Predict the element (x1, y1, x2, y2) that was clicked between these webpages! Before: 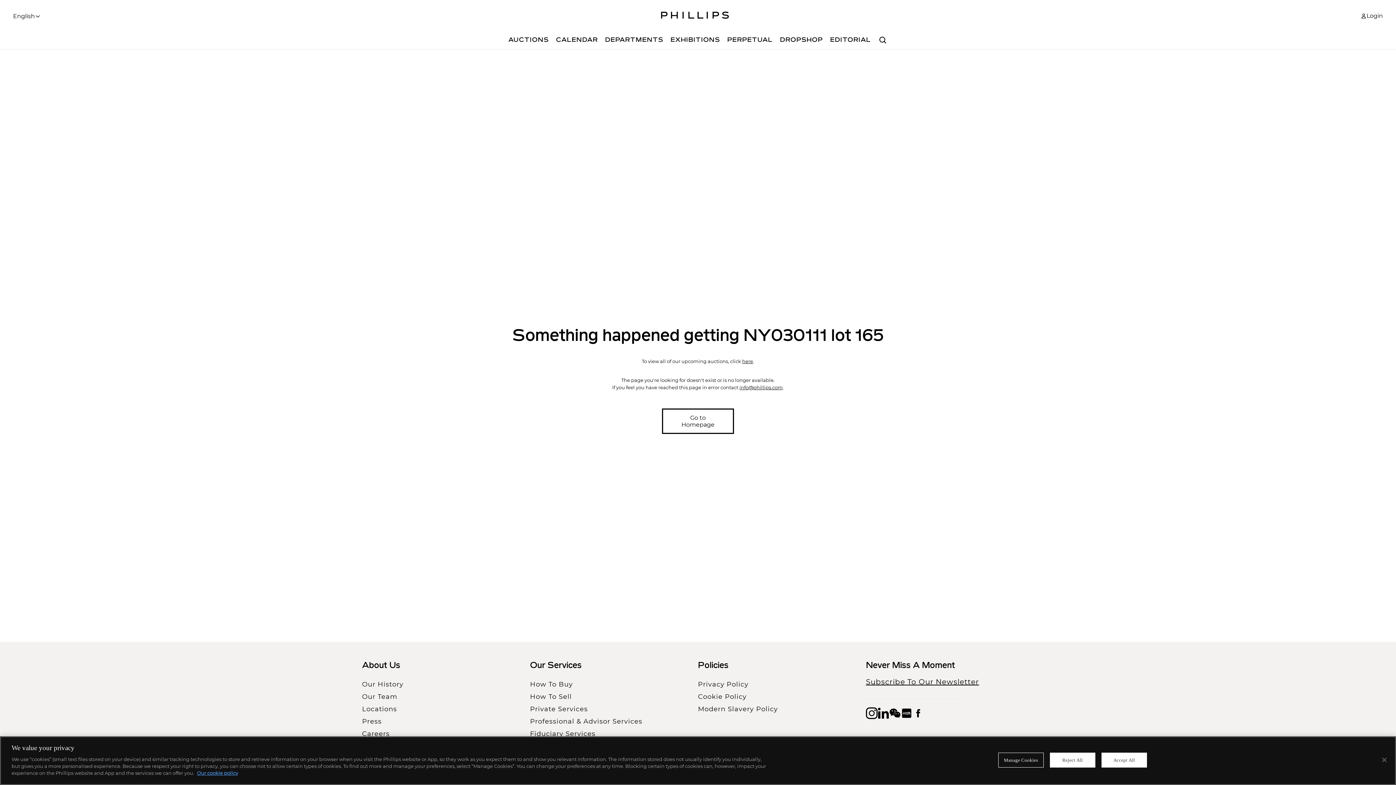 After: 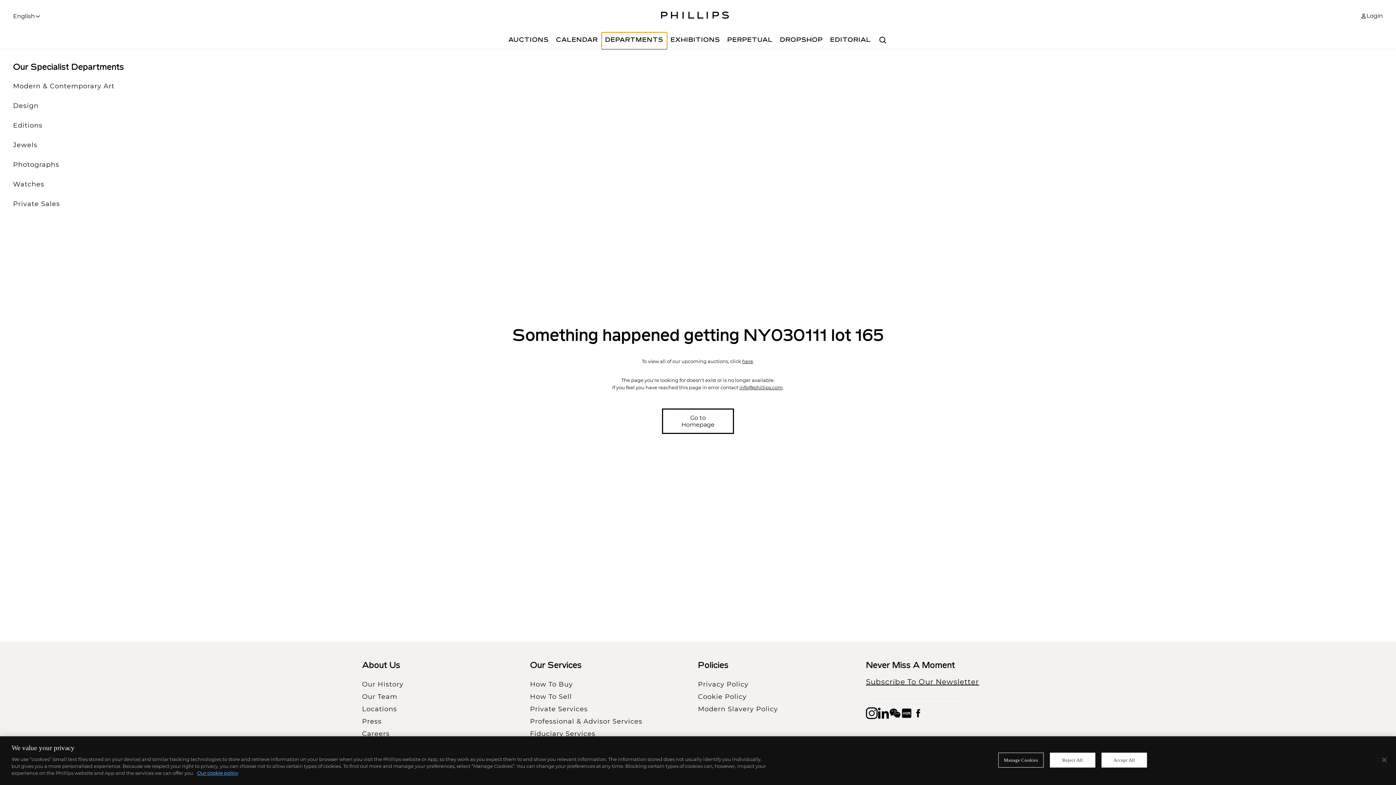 Action: bbox: (601, 32, 667, 49) label: DEPARTMENTS